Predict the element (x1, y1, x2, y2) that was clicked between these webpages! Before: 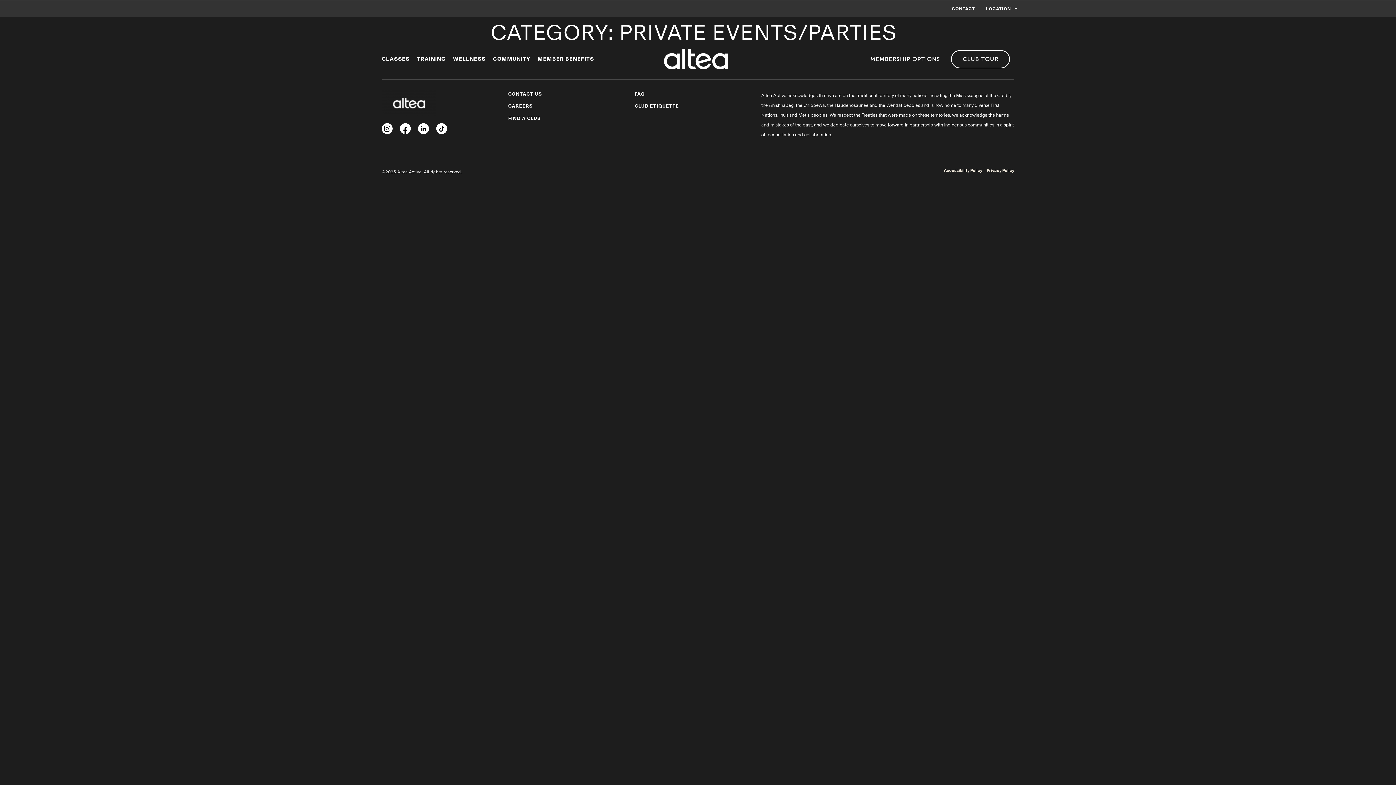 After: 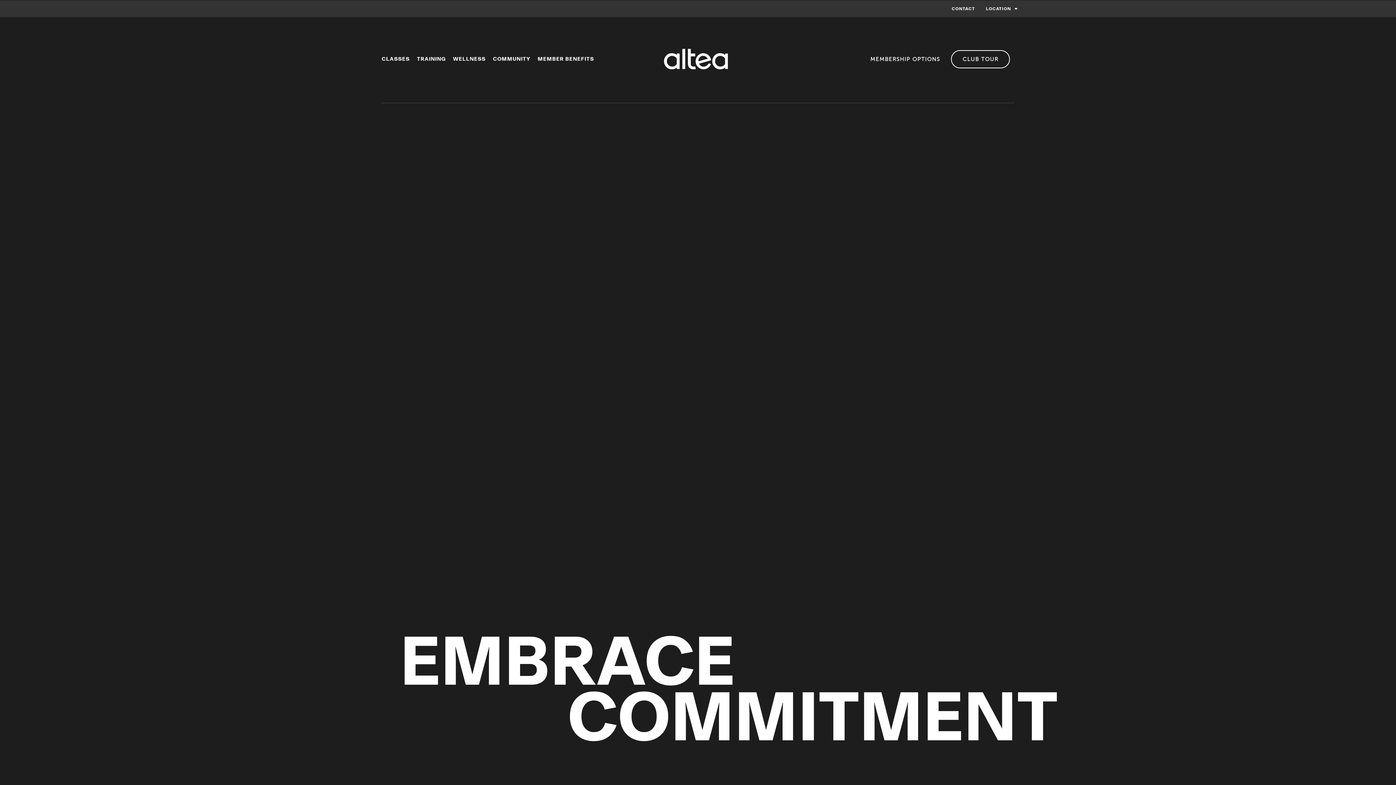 Action: bbox: (417, 54, 453, 64) label: TRAINING